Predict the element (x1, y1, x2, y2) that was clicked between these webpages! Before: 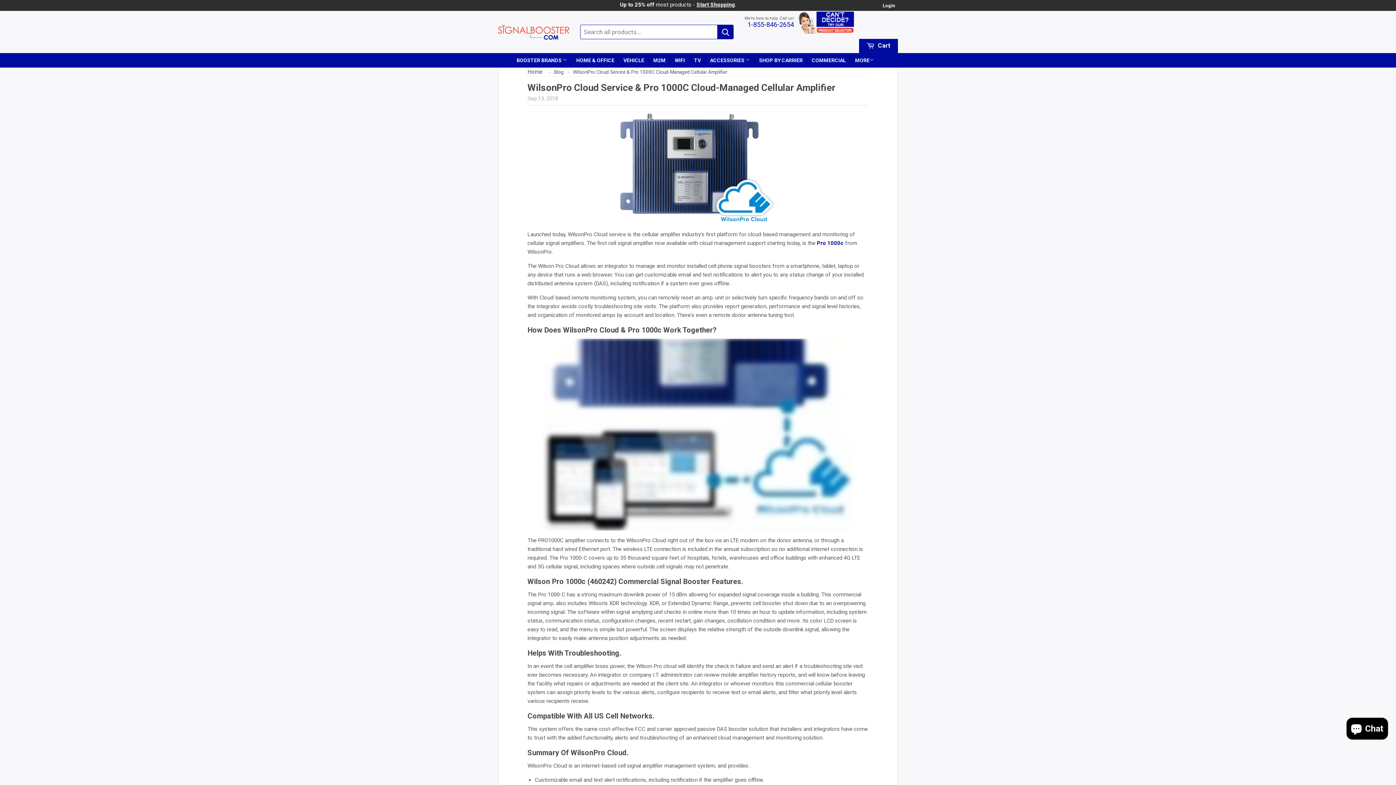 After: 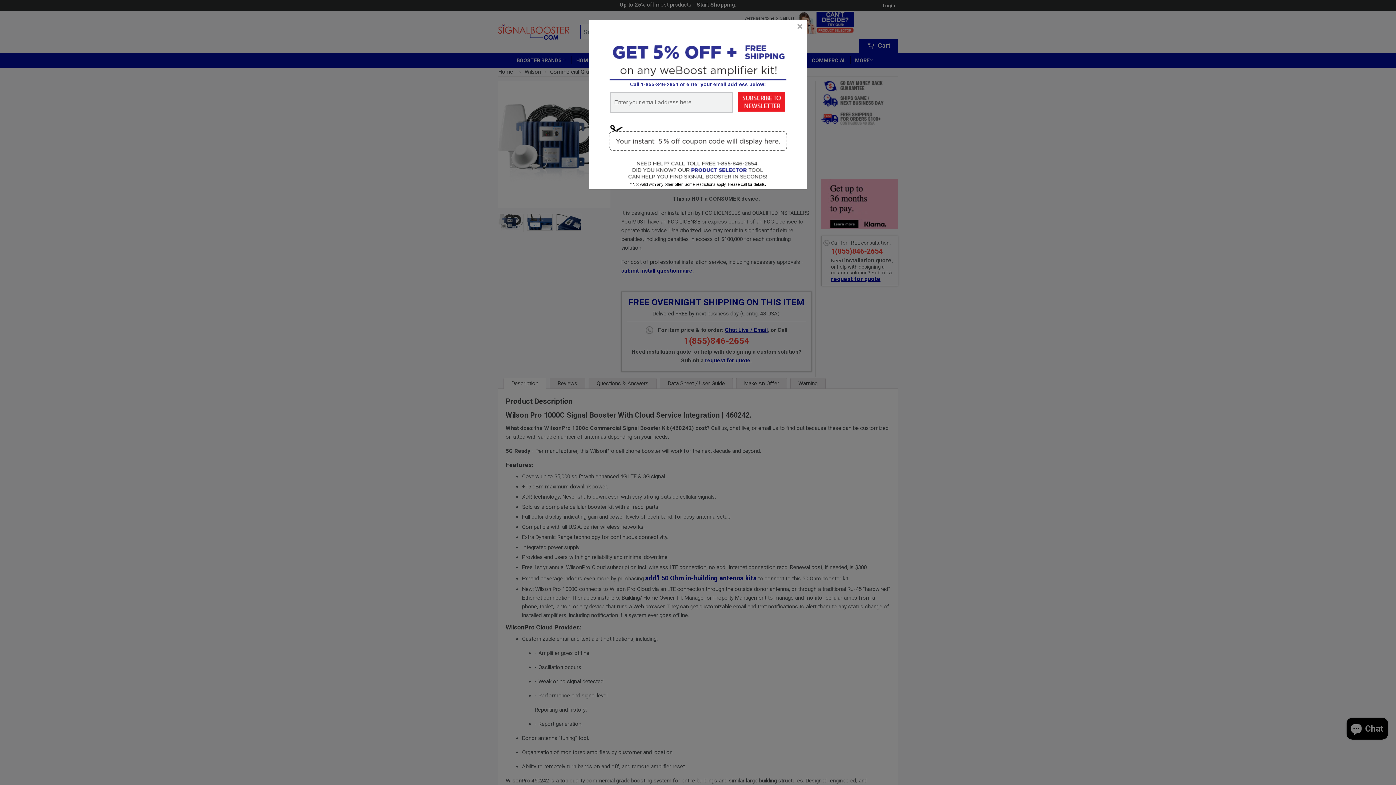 Action: label: Pro 1000c bbox: (817, 240, 844, 246)